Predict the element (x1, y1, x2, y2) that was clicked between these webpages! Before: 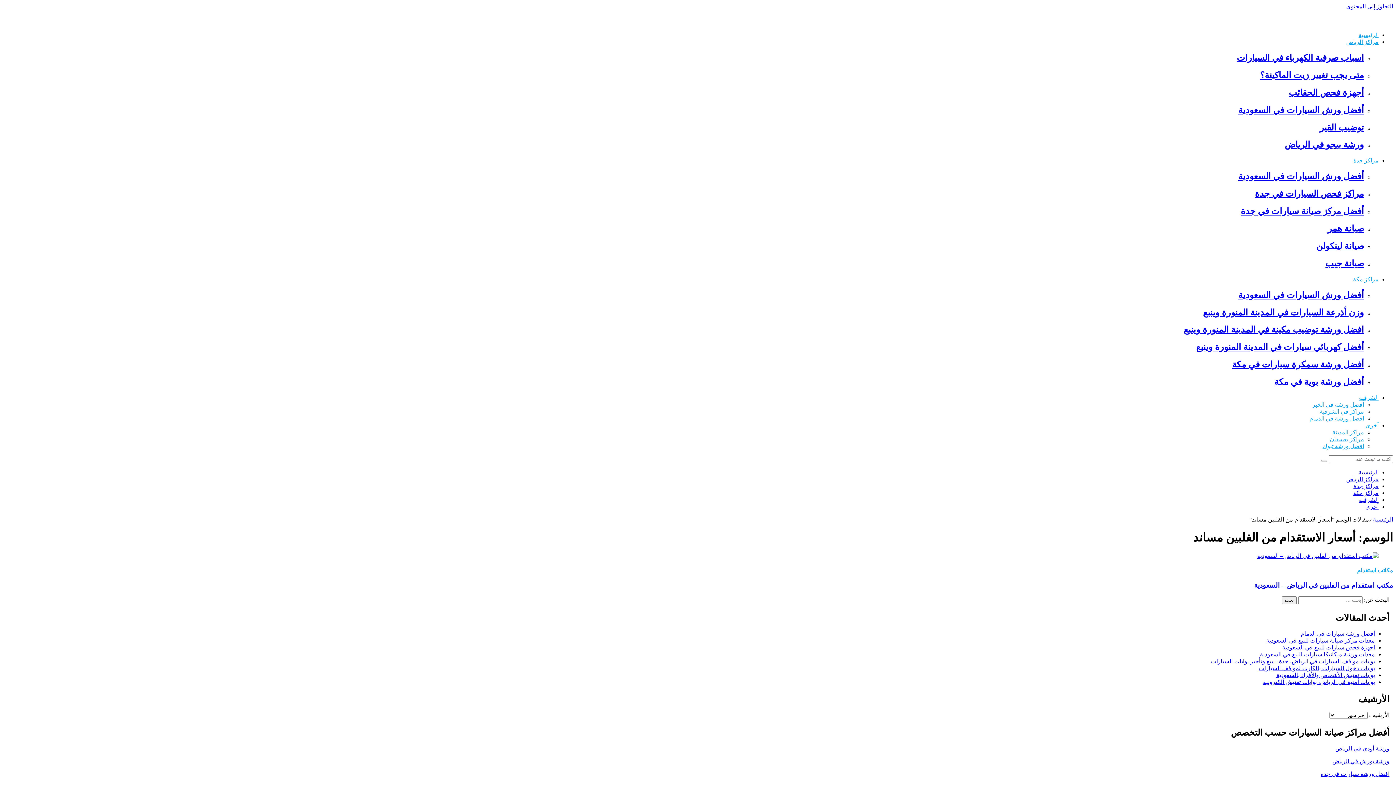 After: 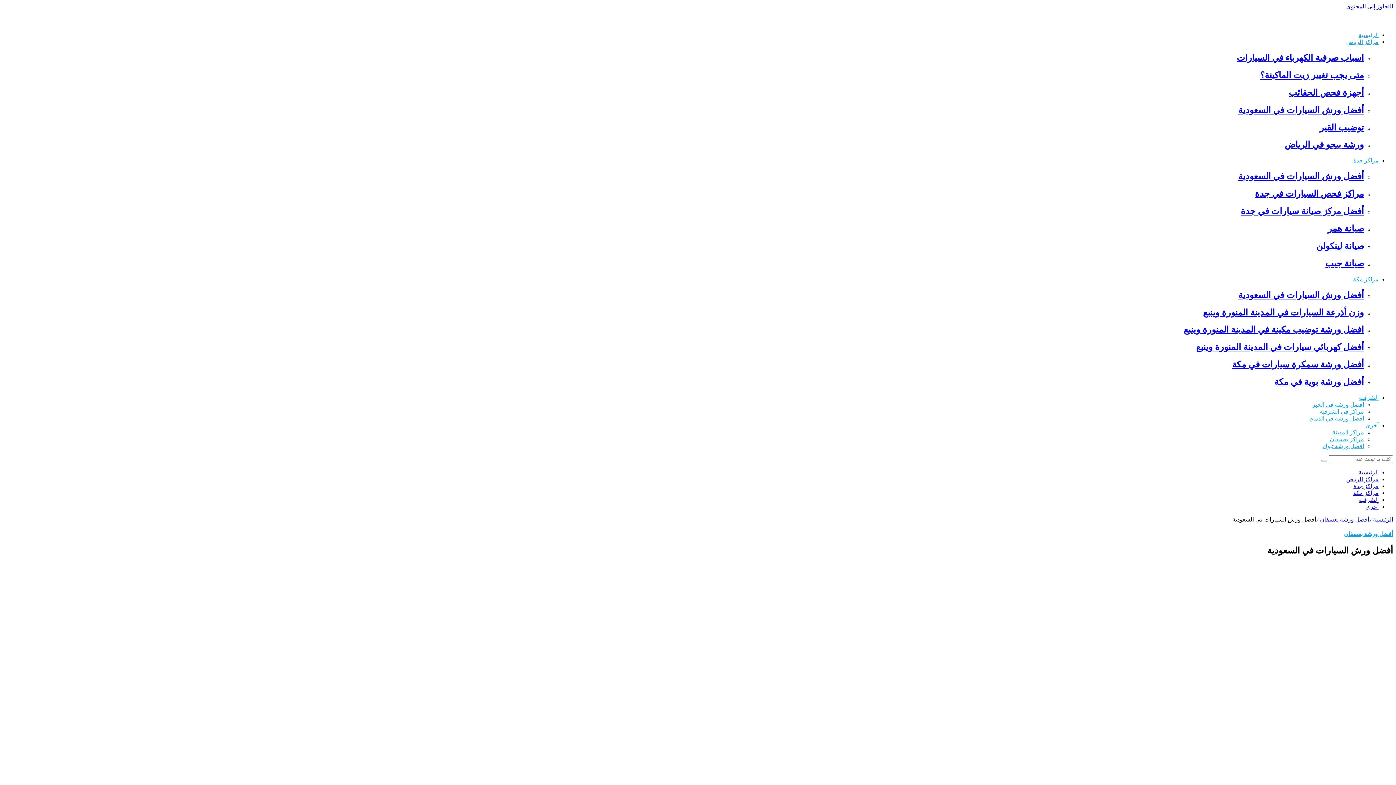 Action: label: أفضل ورش السيارات في السعودية bbox: (1238, 290, 1364, 299)